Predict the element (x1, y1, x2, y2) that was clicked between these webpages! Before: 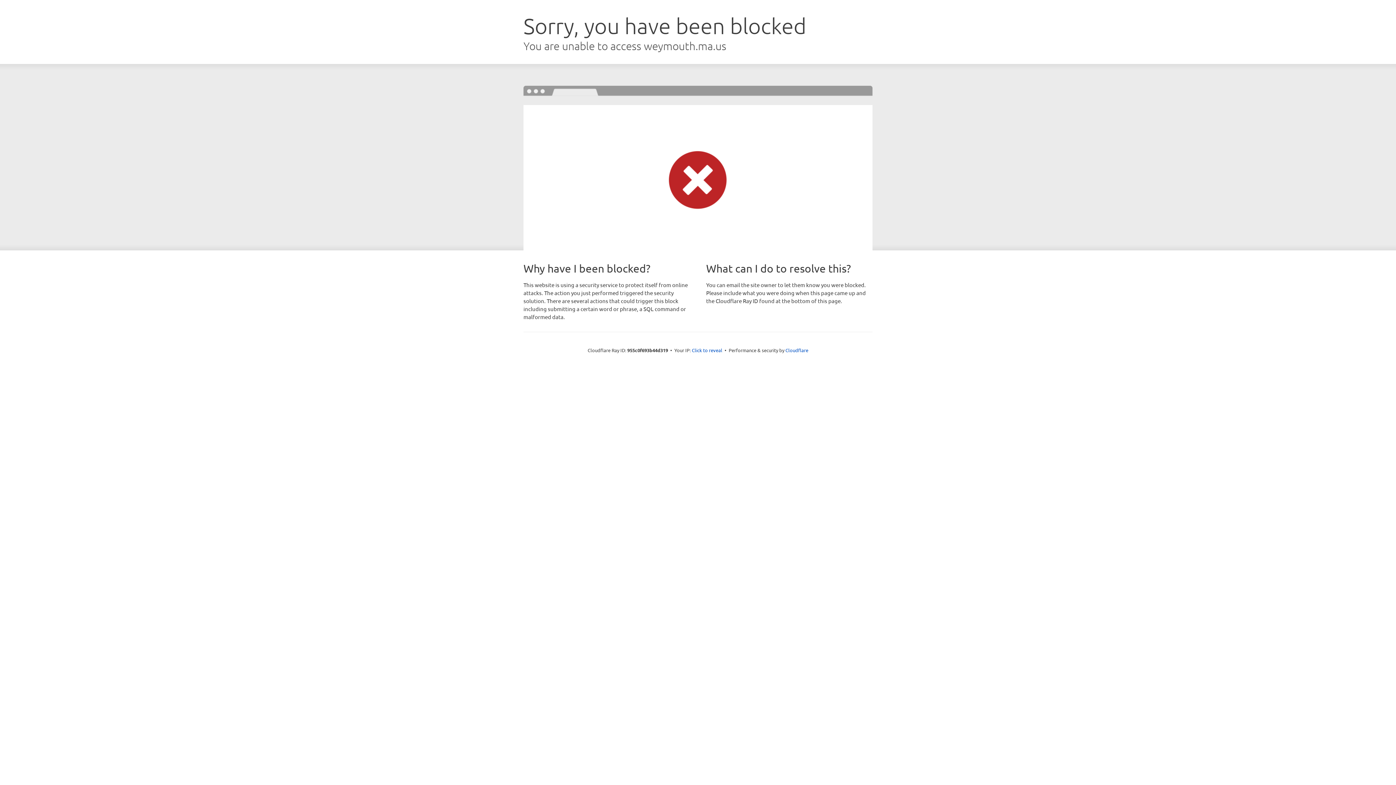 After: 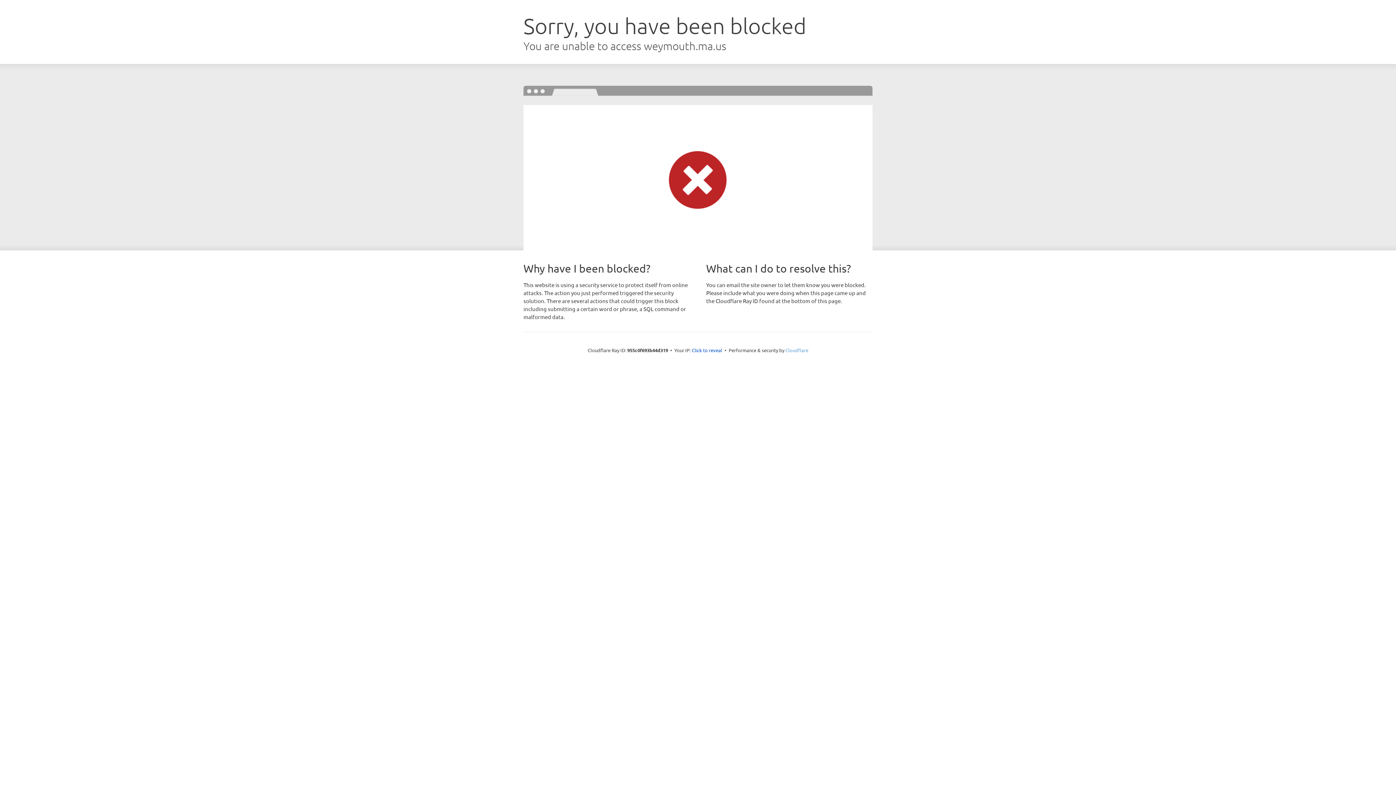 Action: label: Cloudflare bbox: (785, 347, 808, 353)